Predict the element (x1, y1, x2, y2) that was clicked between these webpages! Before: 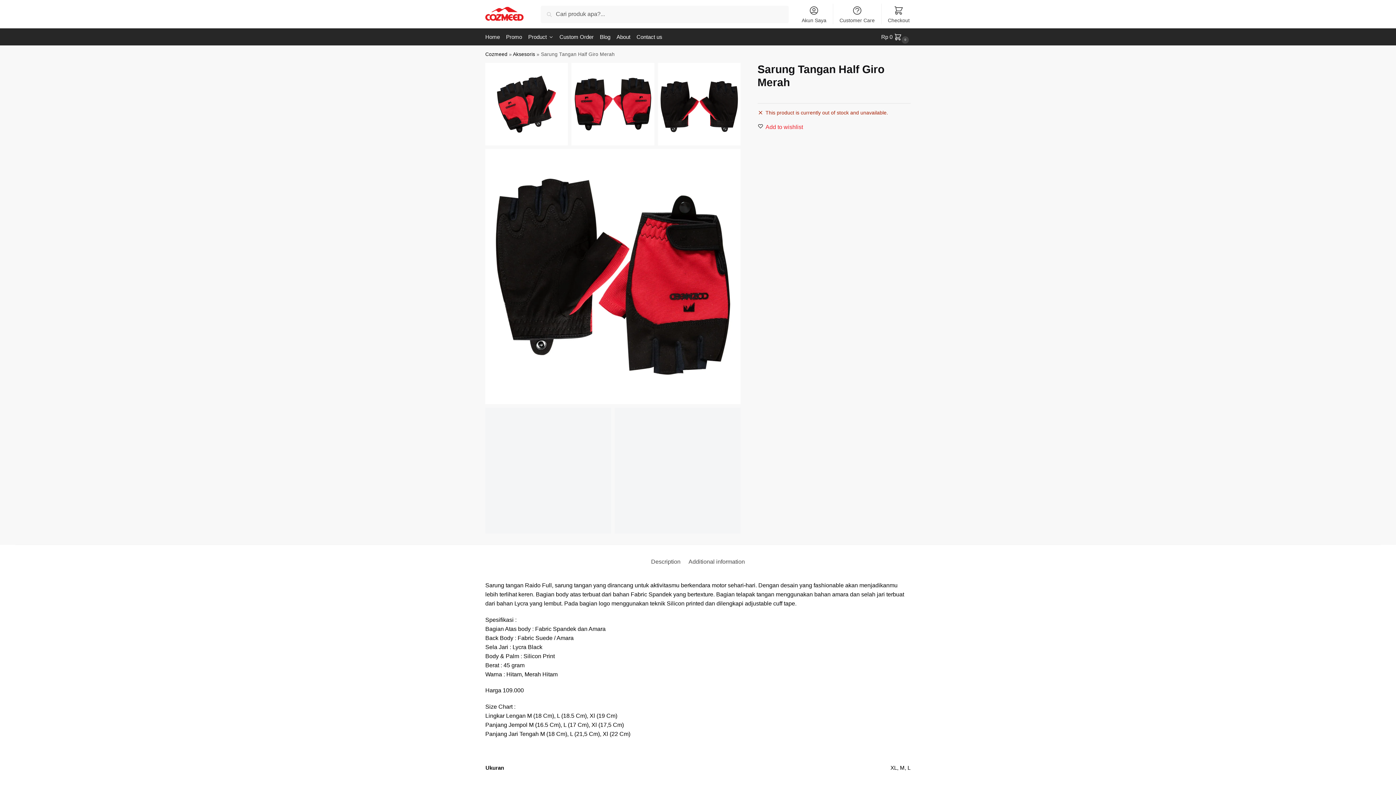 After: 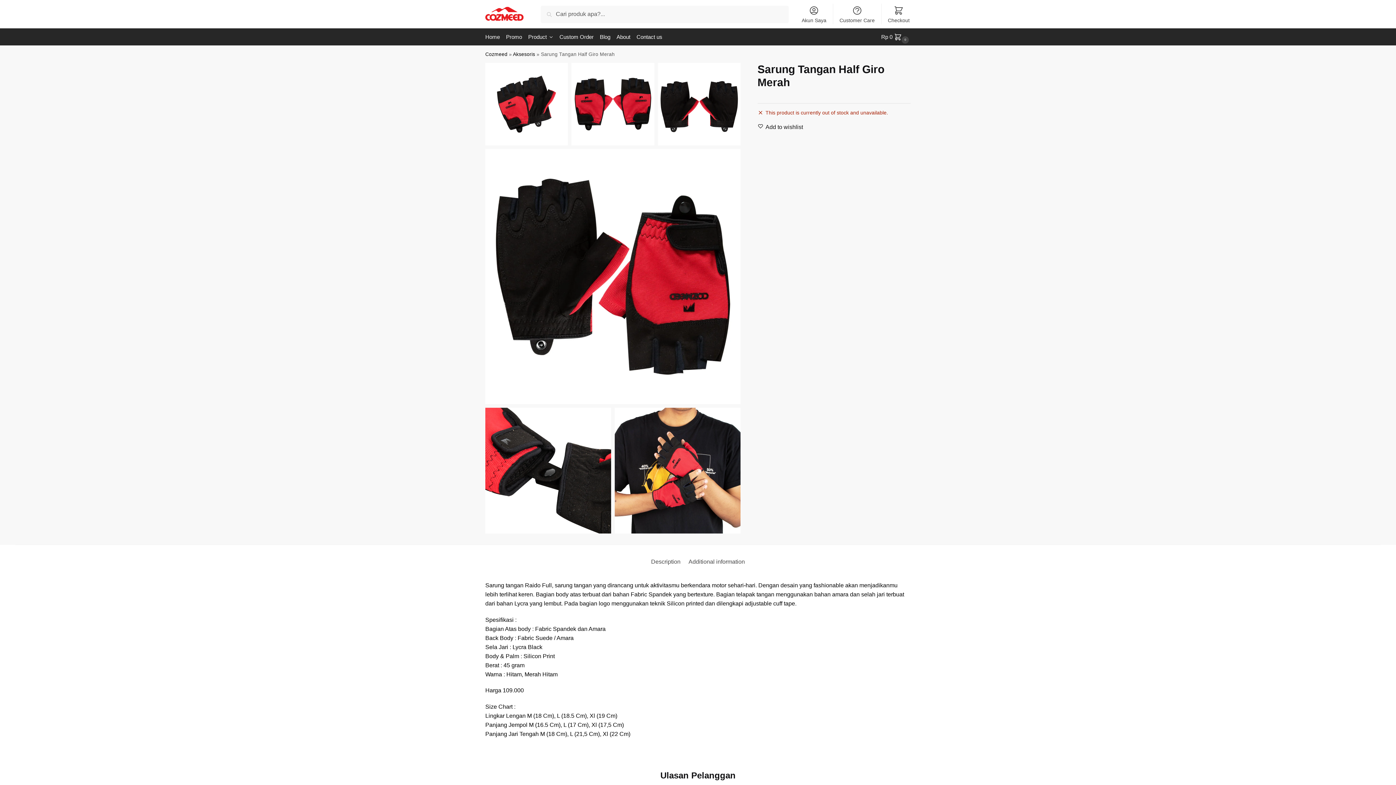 Action: bbox: (765, 123, 803, 130) label: Add to wishlist